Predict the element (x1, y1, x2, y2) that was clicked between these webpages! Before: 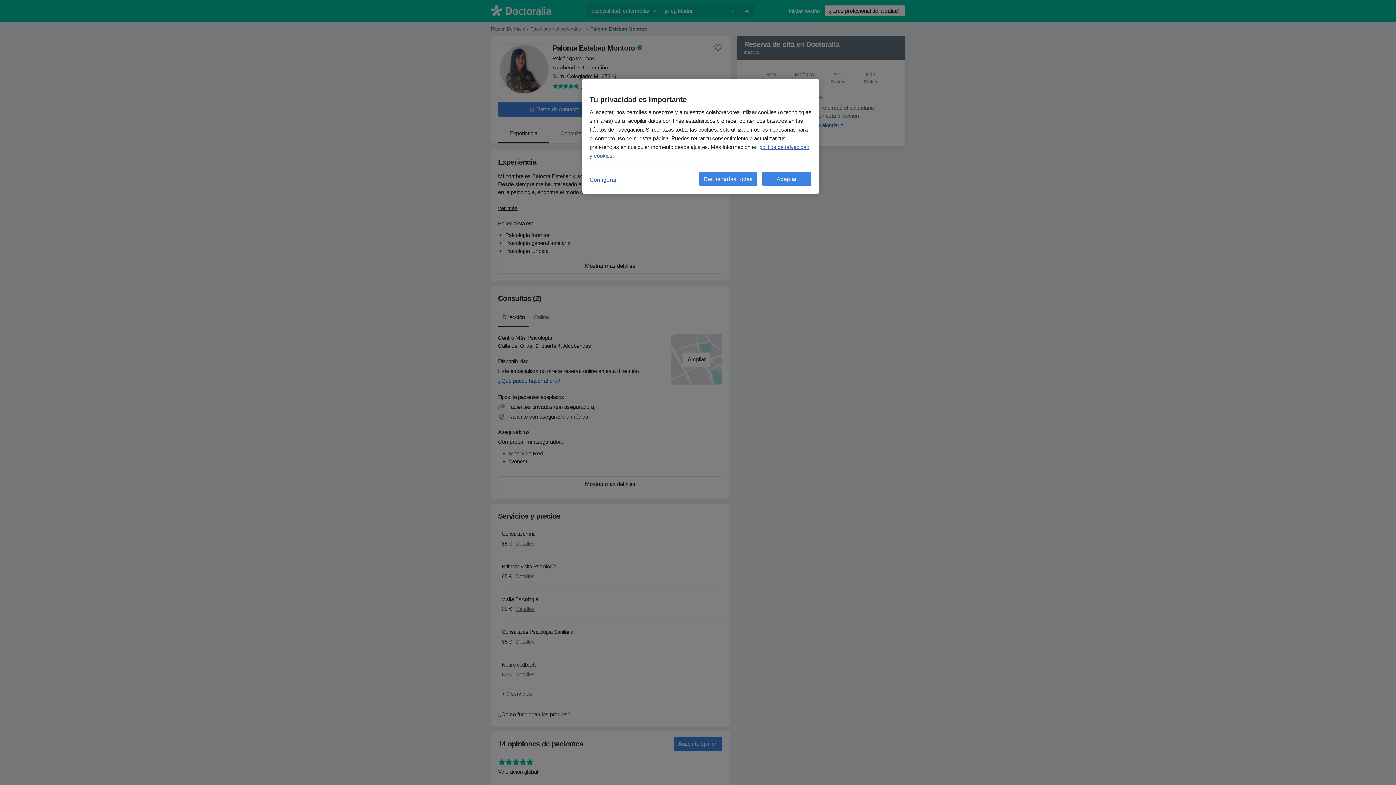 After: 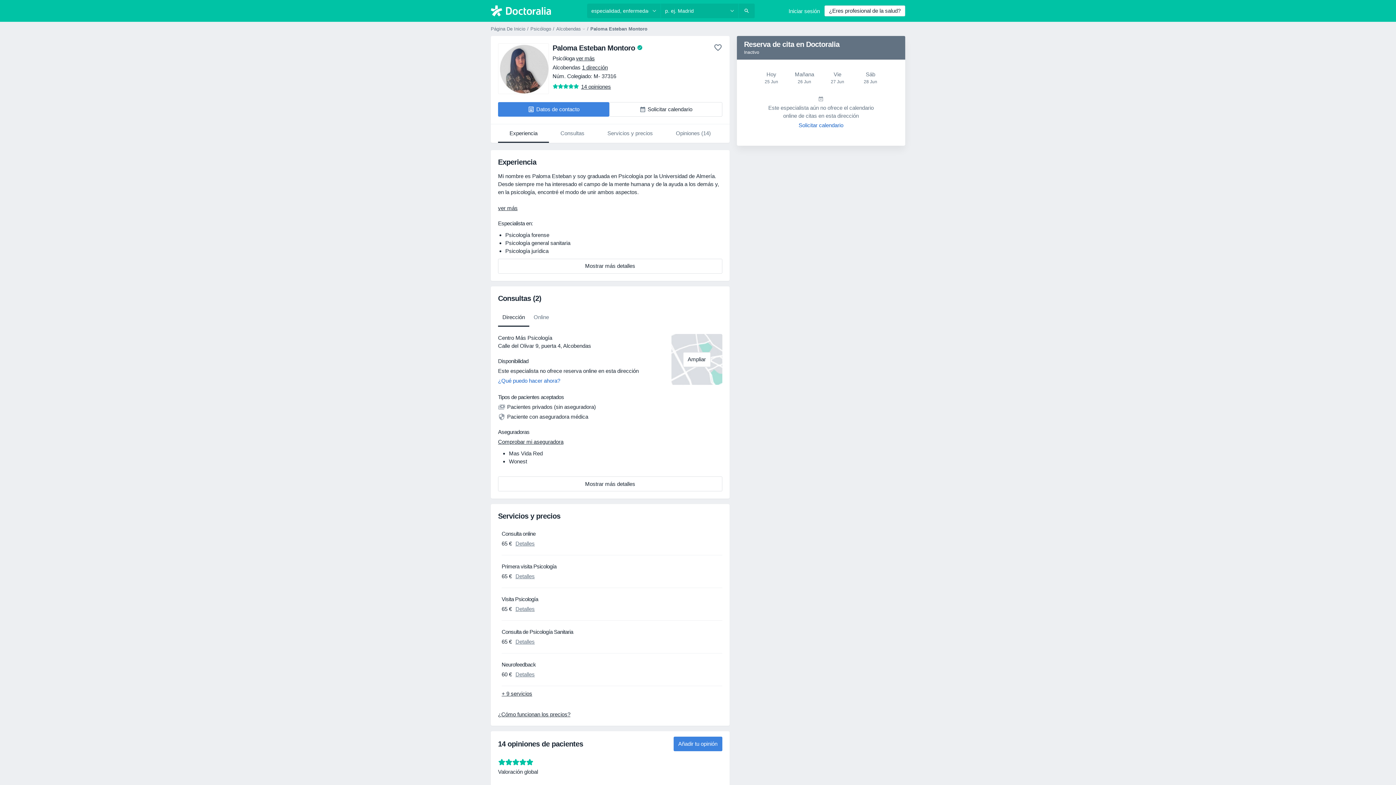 Action: label: Aceptar bbox: (762, 171, 811, 186)